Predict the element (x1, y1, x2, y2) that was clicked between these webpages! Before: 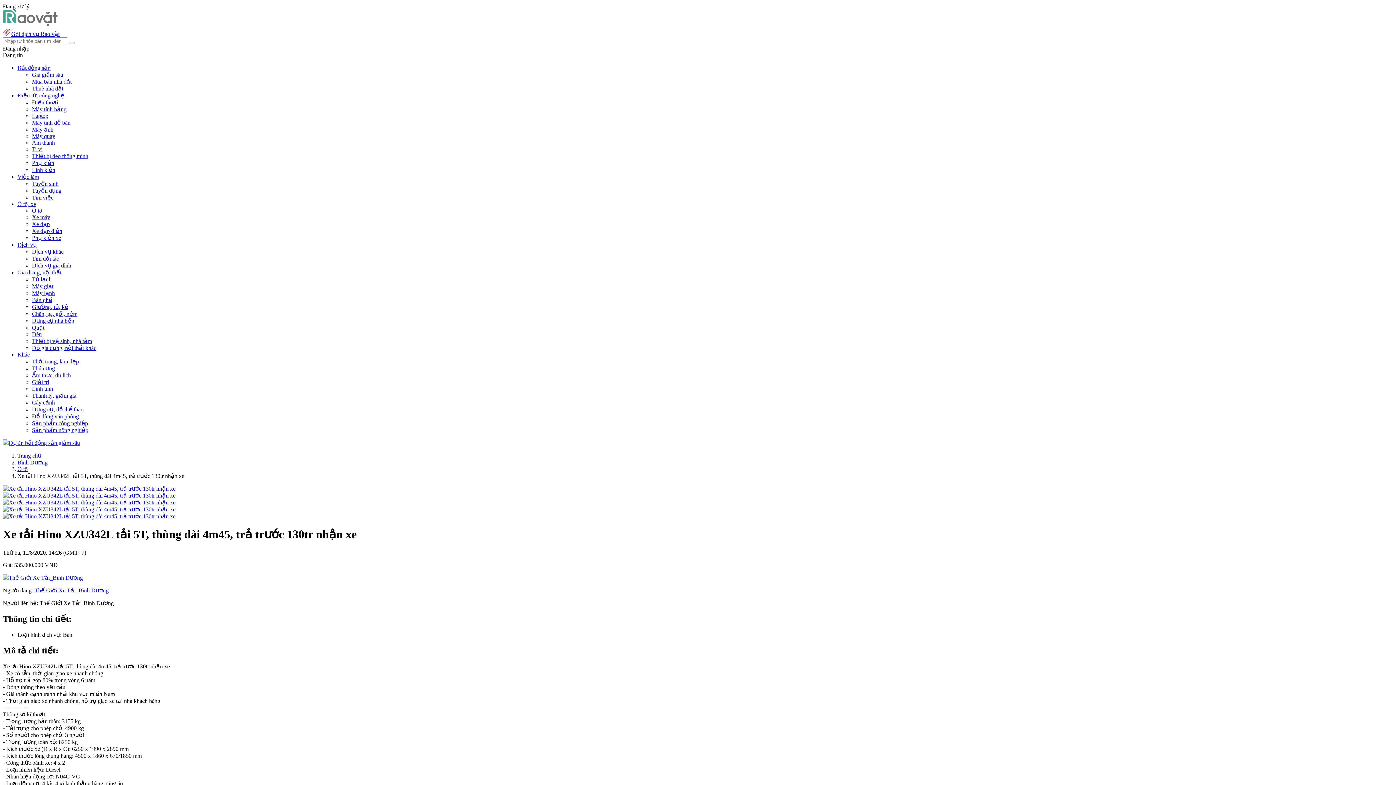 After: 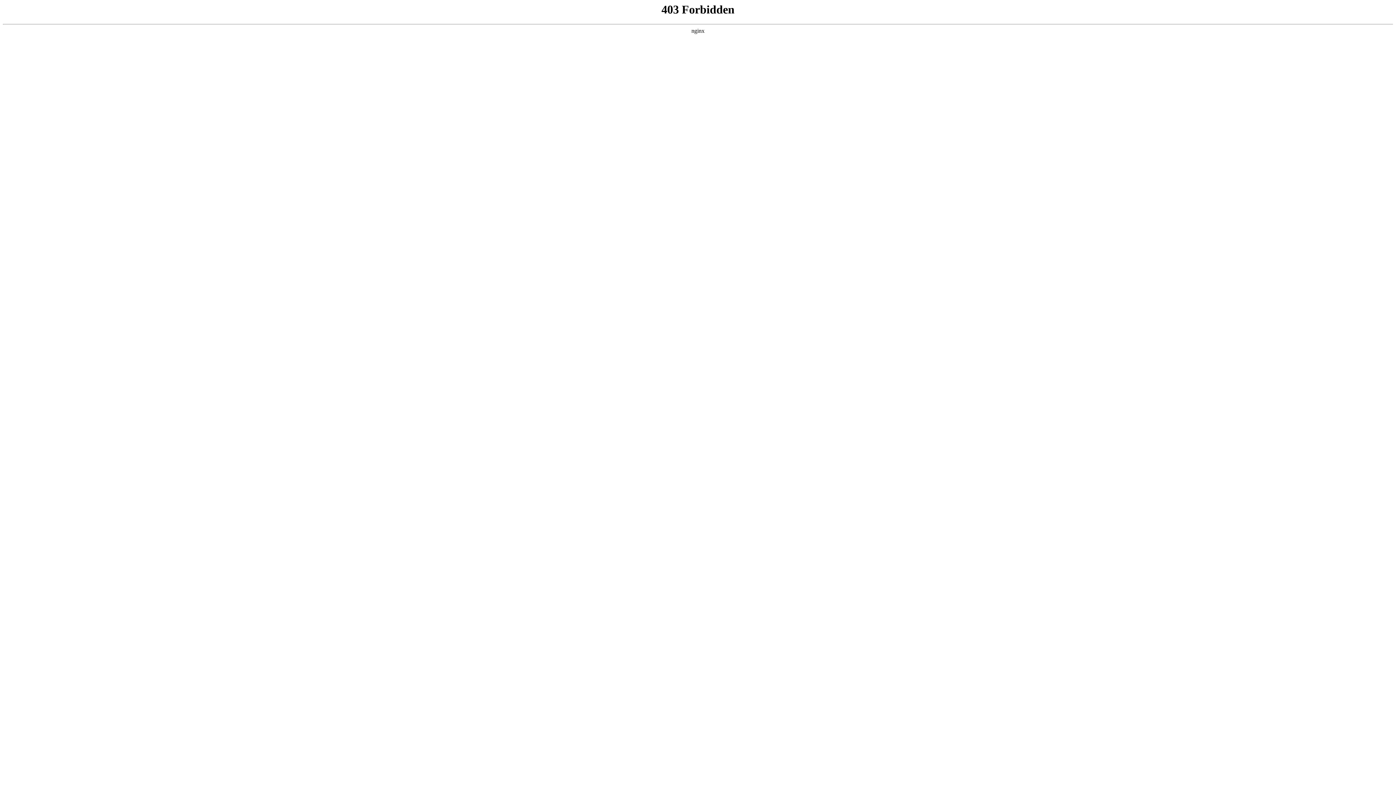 Action: bbox: (2, 499, 175, 505)